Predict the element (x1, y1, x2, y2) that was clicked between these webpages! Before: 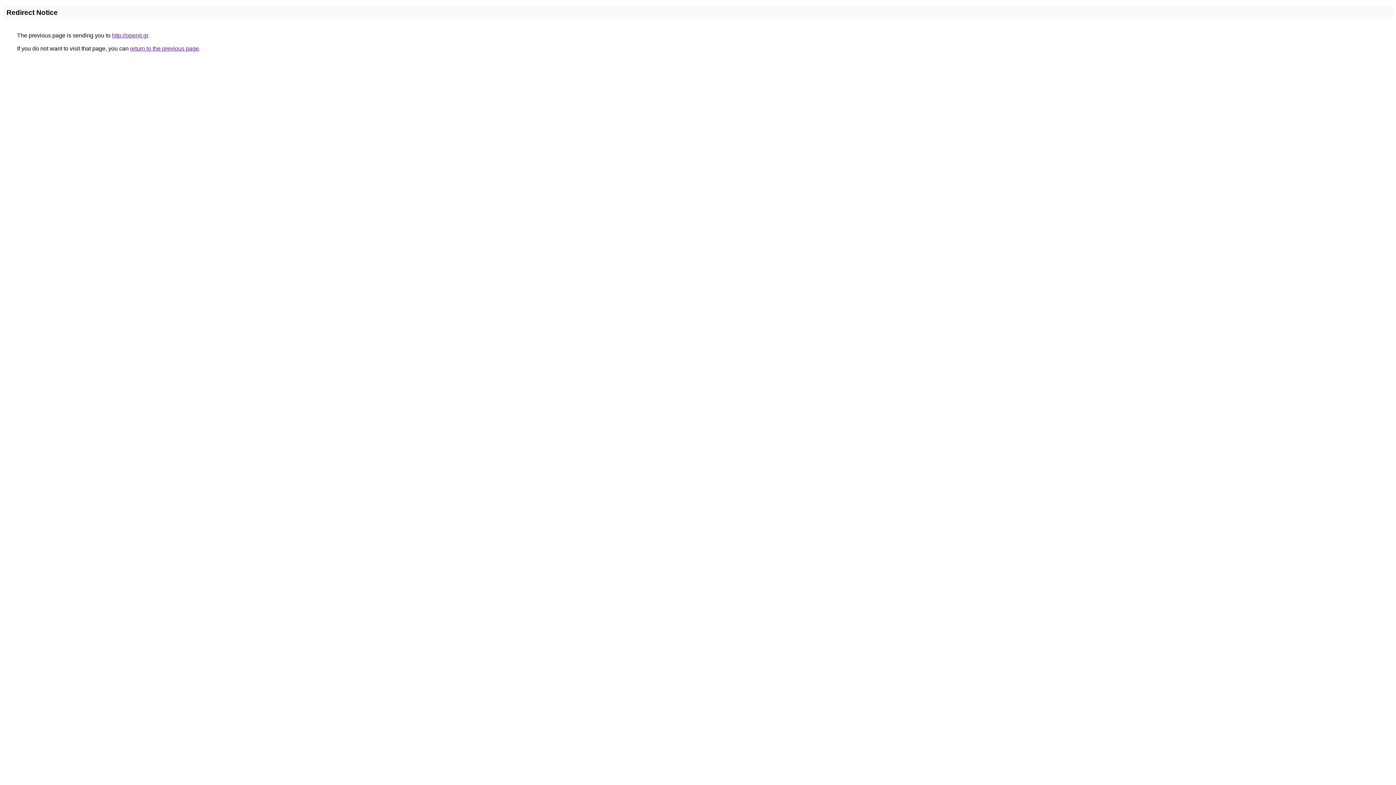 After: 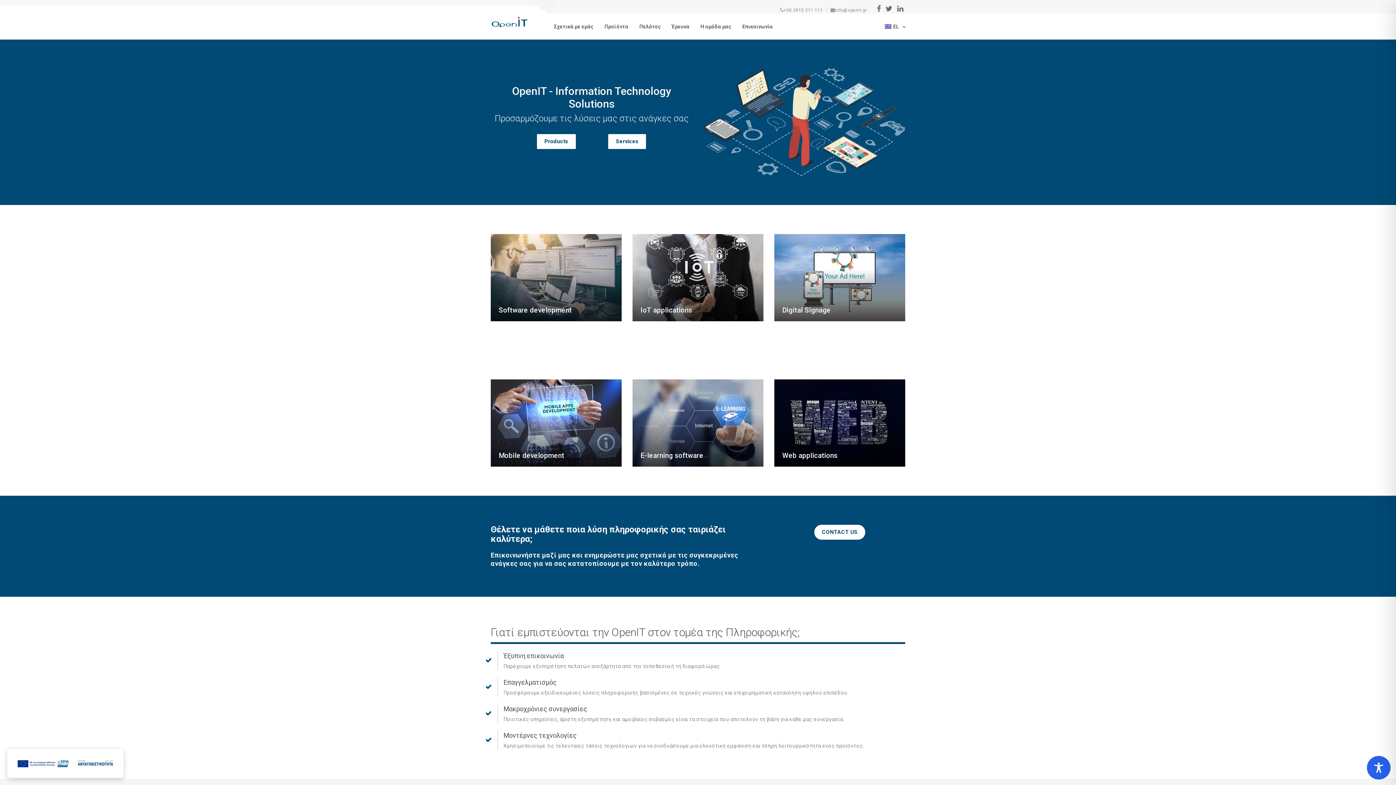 Action: label: http://openit.gr bbox: (112, 32, 148, 38)